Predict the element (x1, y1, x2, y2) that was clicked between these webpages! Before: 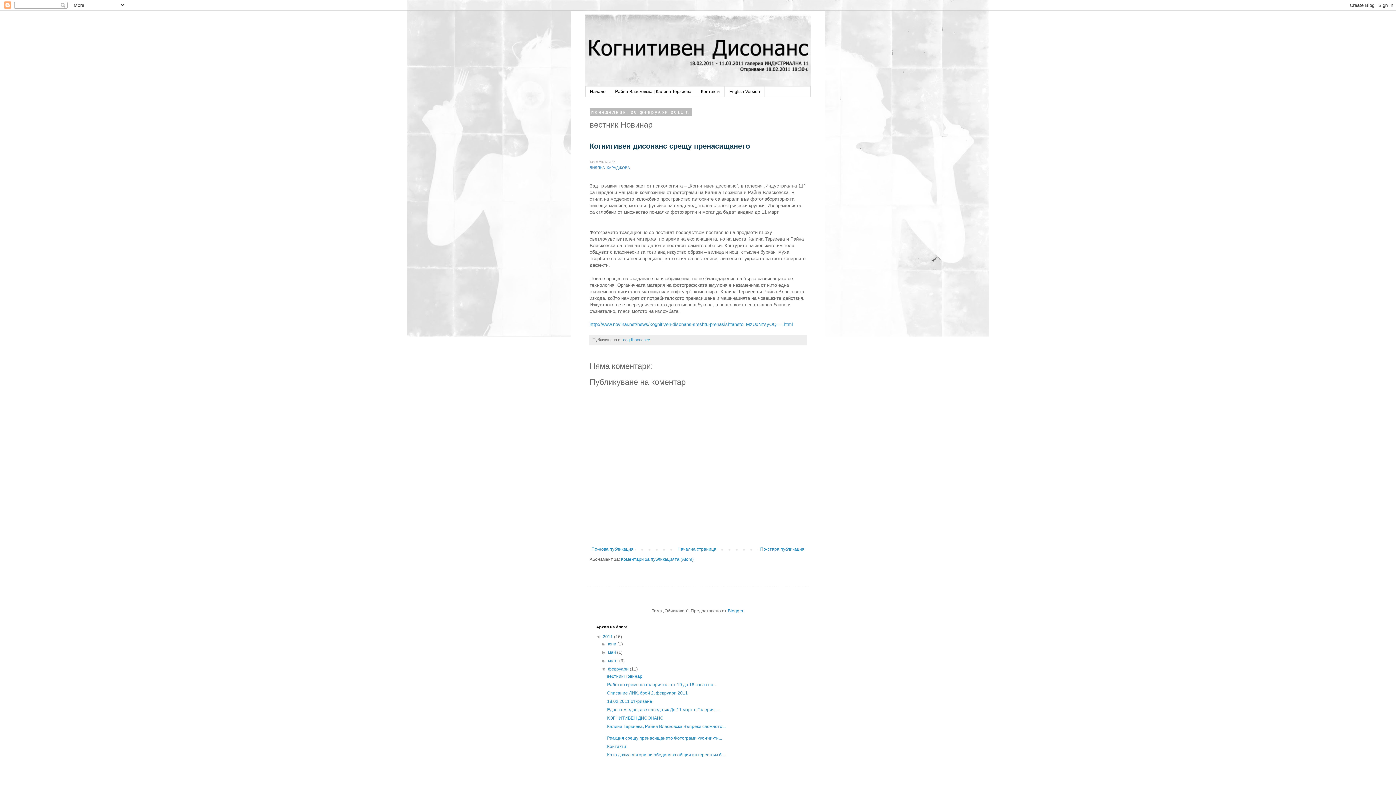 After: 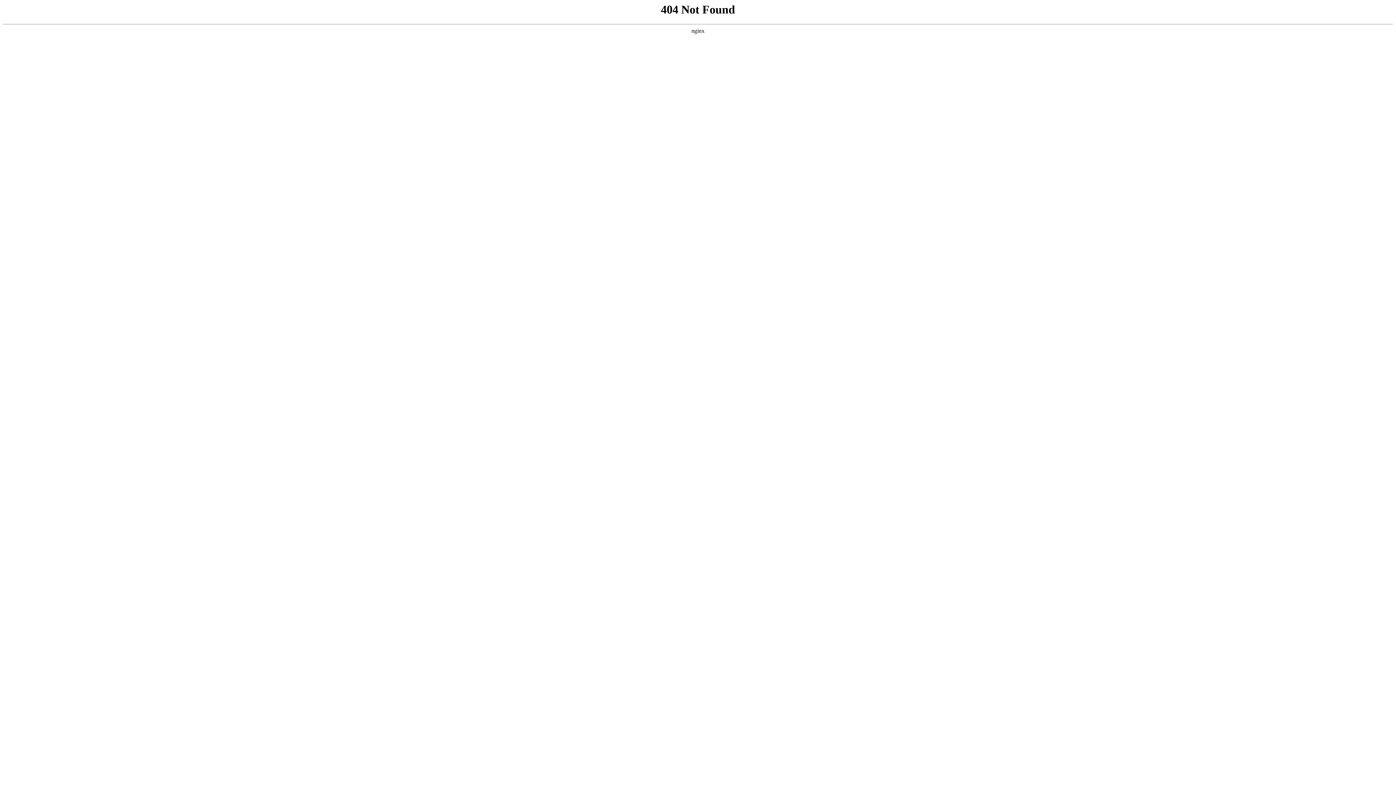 Action: bbox: (589, 321, 793, 327) label: http://www.novinar.net/news/kognitiven-disonans-sreshtu-prenasishtaneto_MzUxNzsyOQ==.html